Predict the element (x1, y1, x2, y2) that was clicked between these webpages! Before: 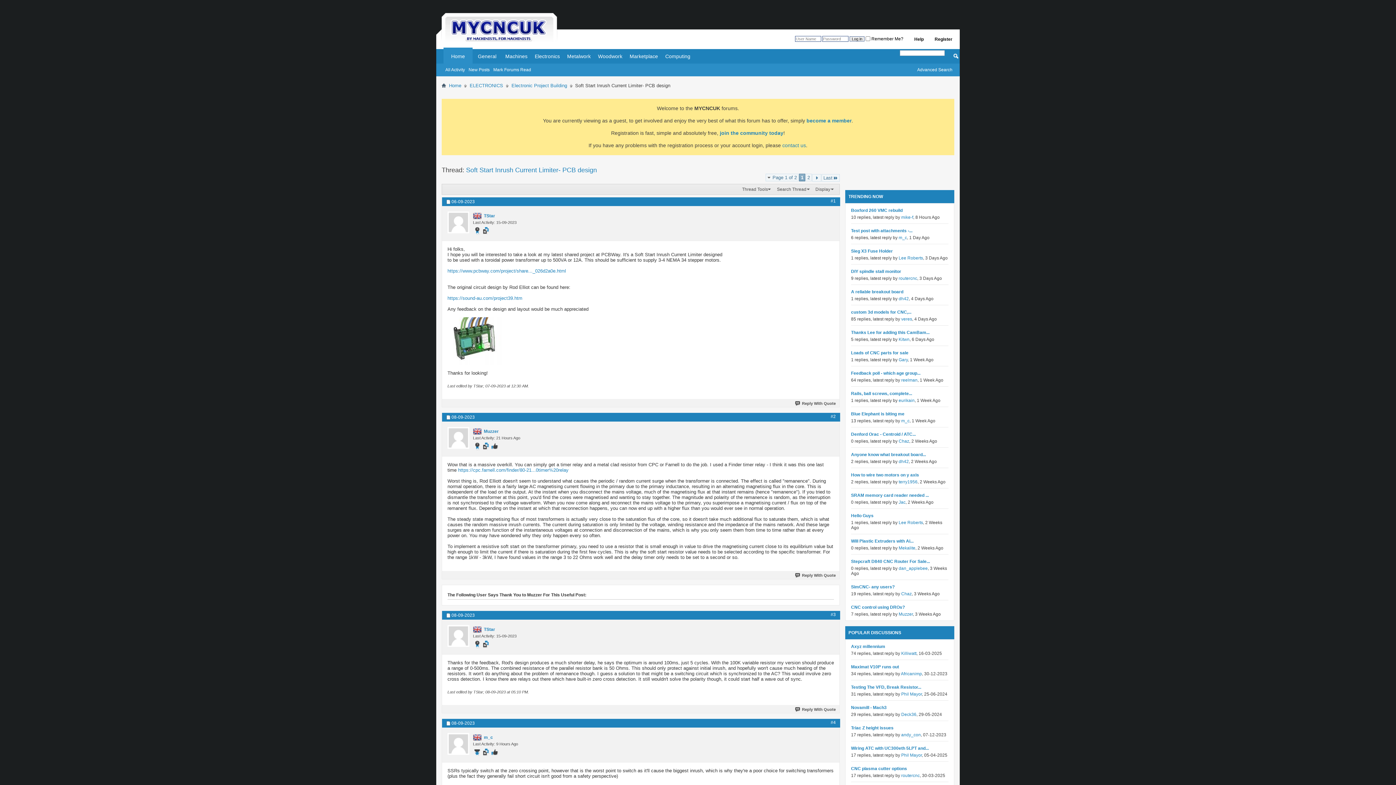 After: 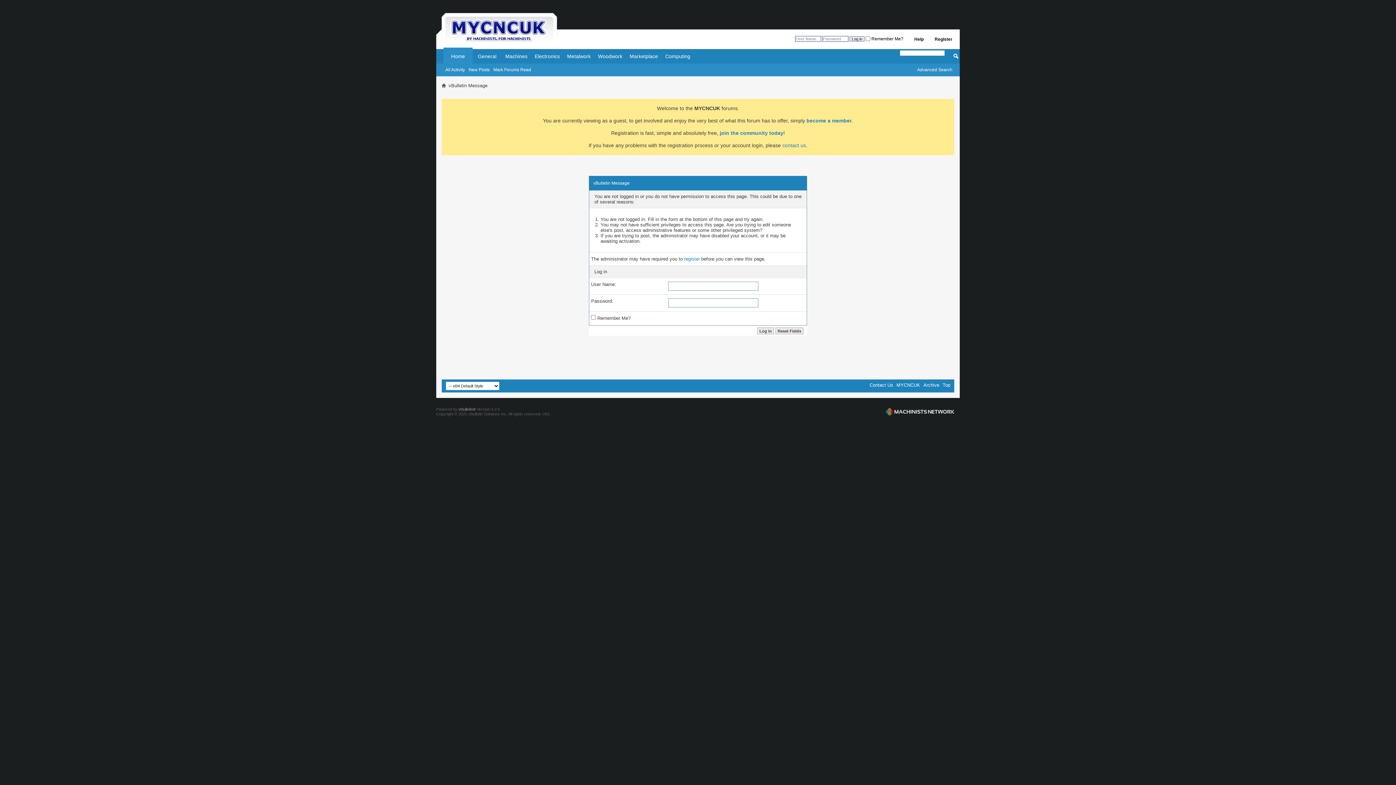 Action: bbox: (794, 707, 836, 711) label: Reply With Quote